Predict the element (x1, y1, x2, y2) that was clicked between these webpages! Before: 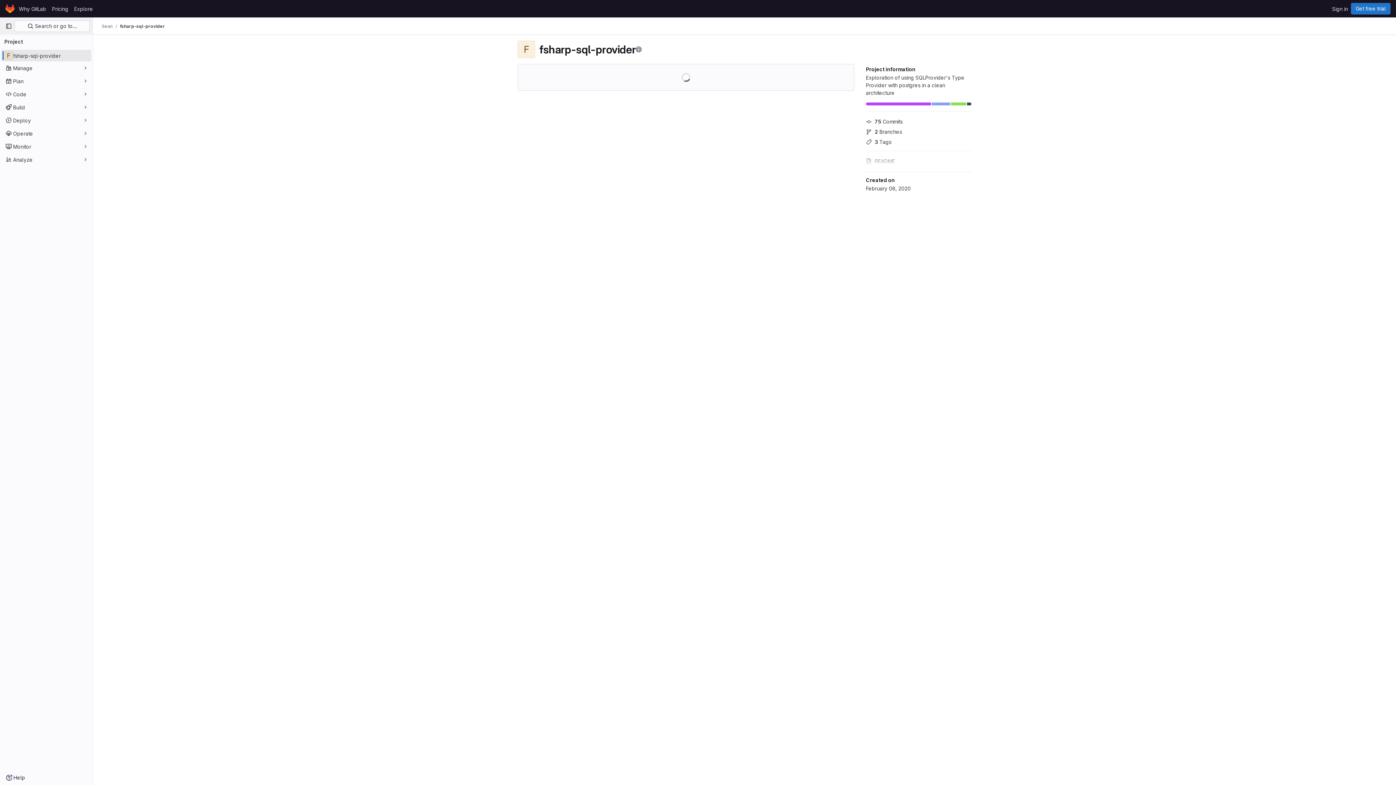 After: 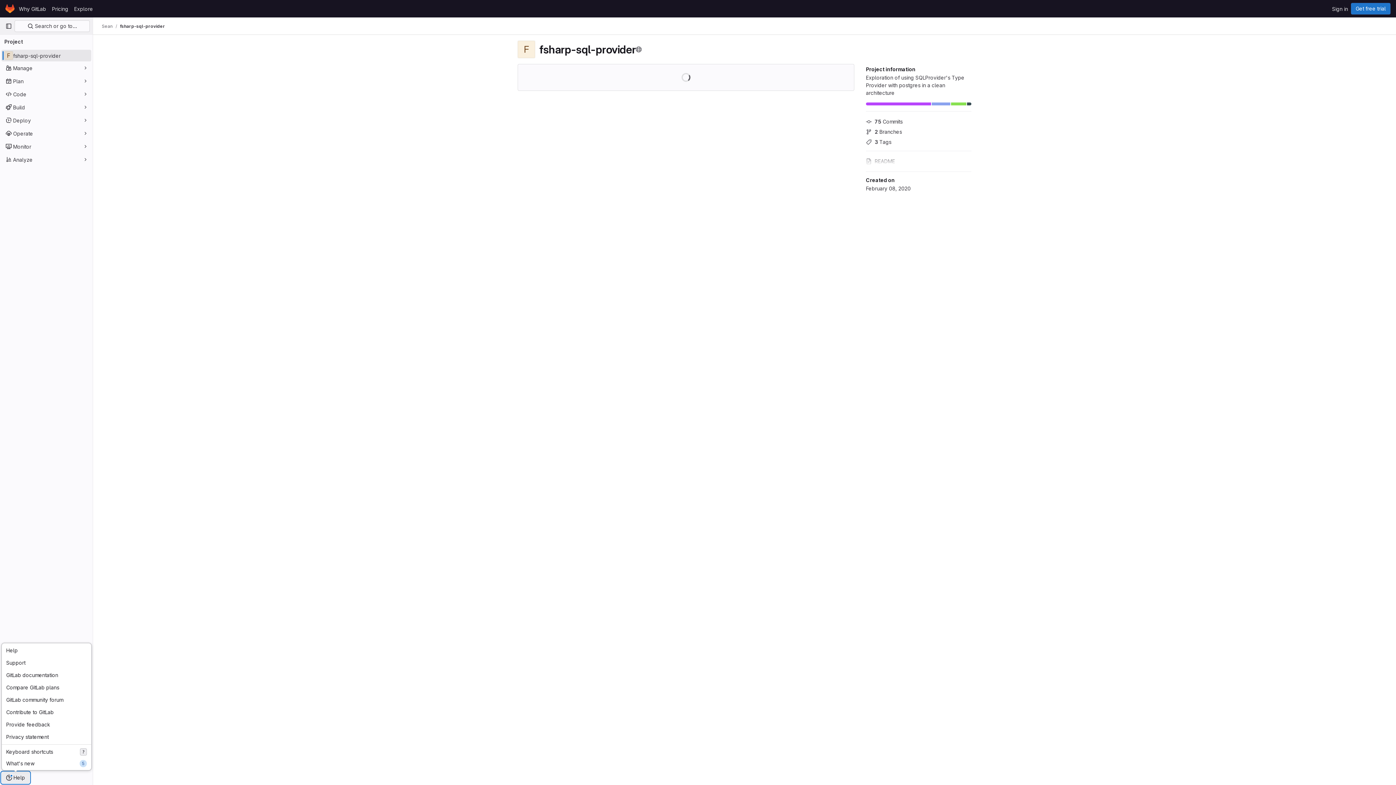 Action: label: Help bbox: (1, 772, 29, 784)